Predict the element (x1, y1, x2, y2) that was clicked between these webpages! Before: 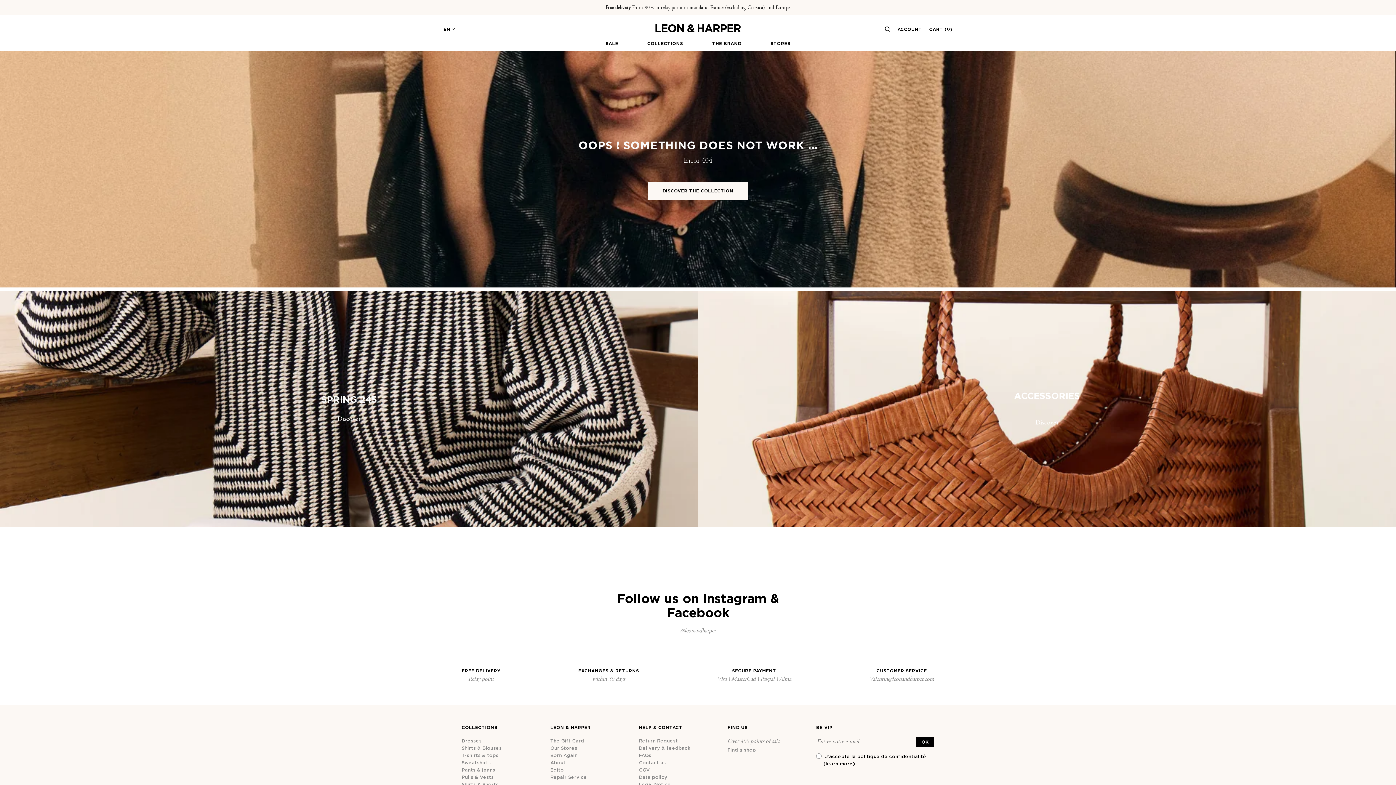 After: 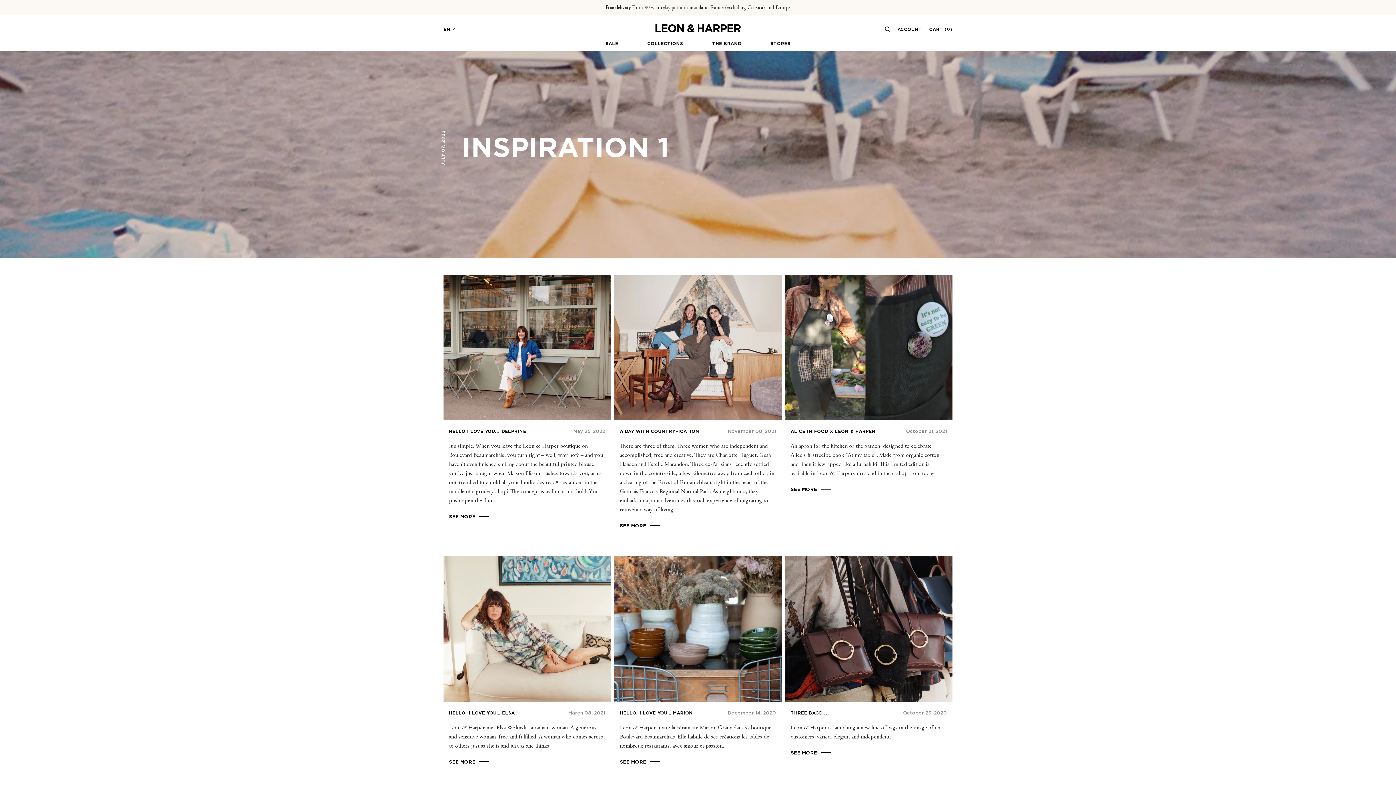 Action: bbox: (550, 767, 563, 772) label: Edito